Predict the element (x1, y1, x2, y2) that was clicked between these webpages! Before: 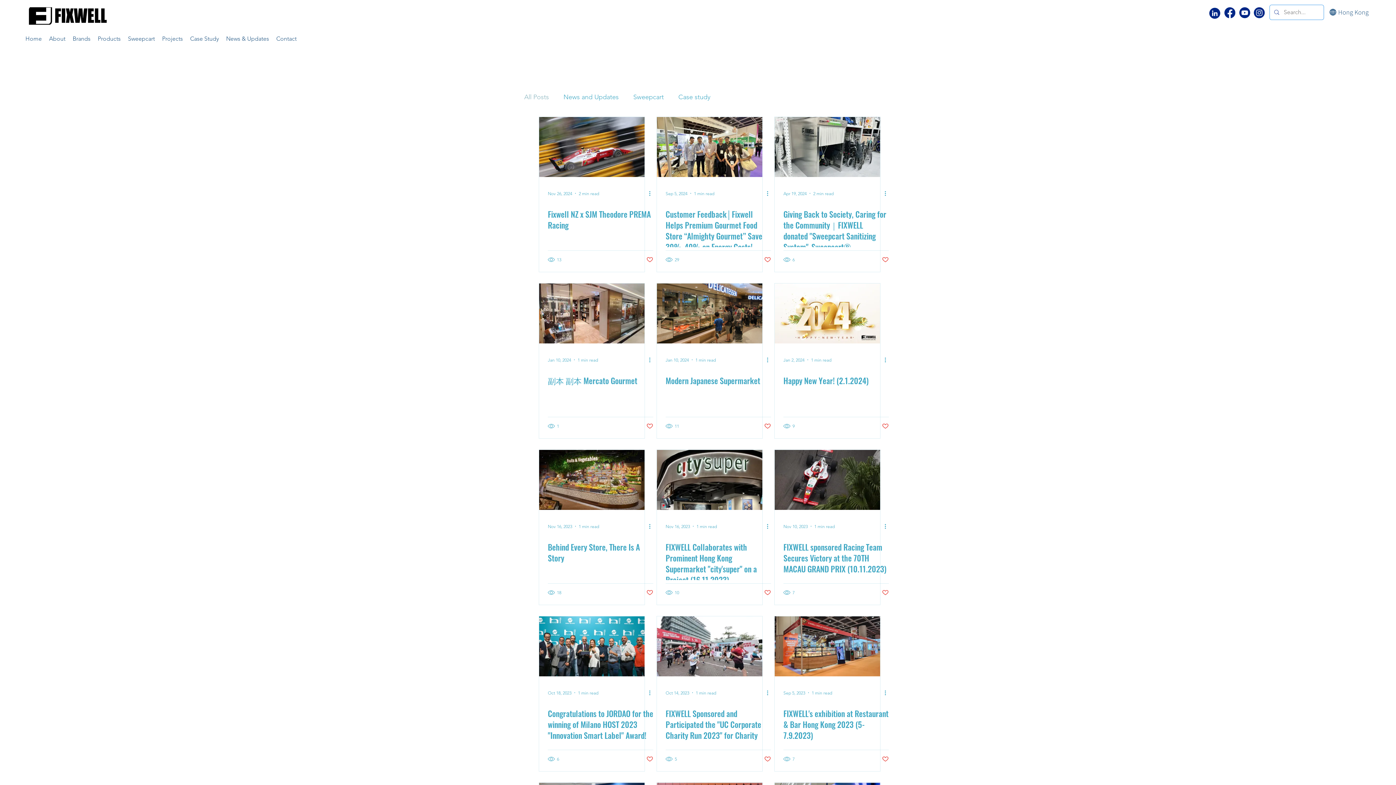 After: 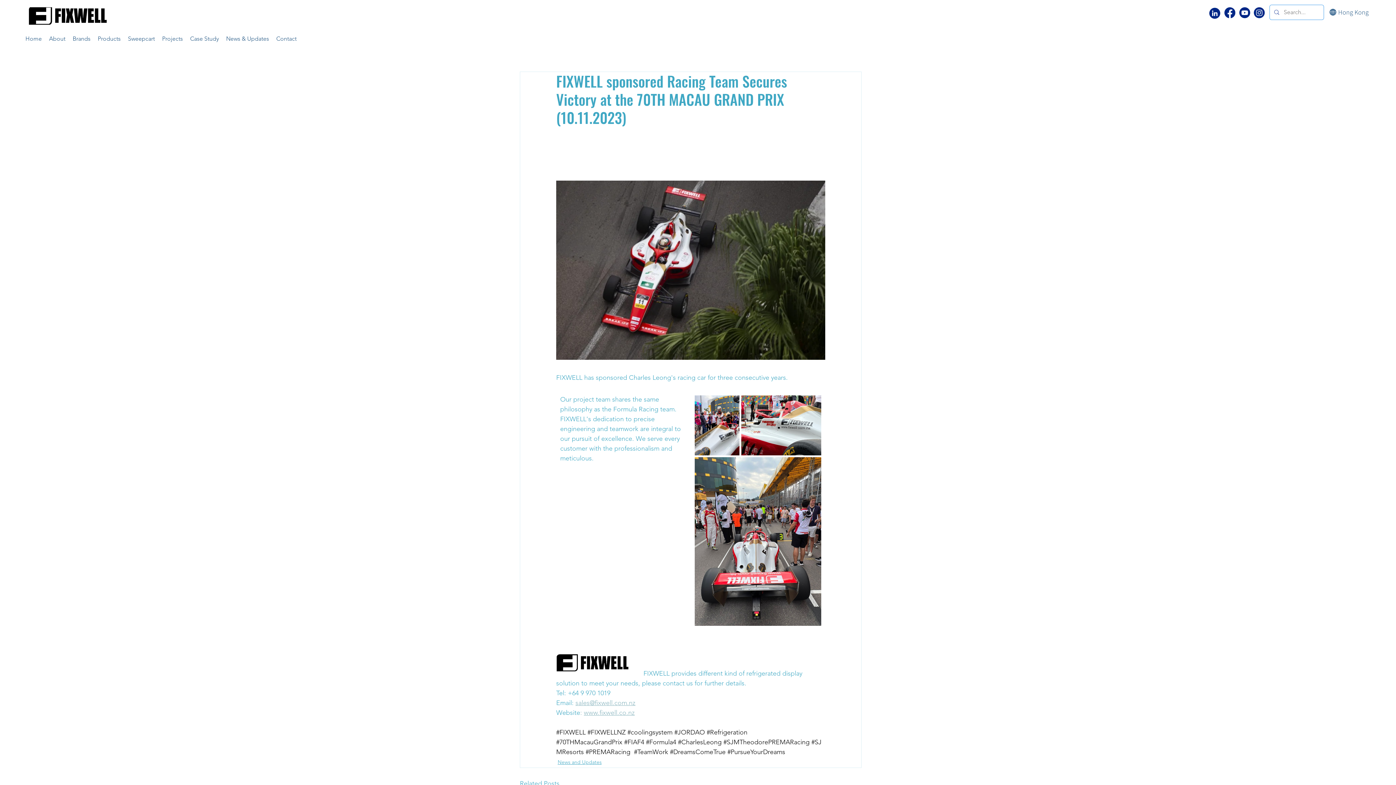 Action: label: FIXWELL sponsored Racing Team Secures Victory at the 70TH MACAU GRAND PRIX (10.11.2023) bbox: (783, 541, 889, 574)